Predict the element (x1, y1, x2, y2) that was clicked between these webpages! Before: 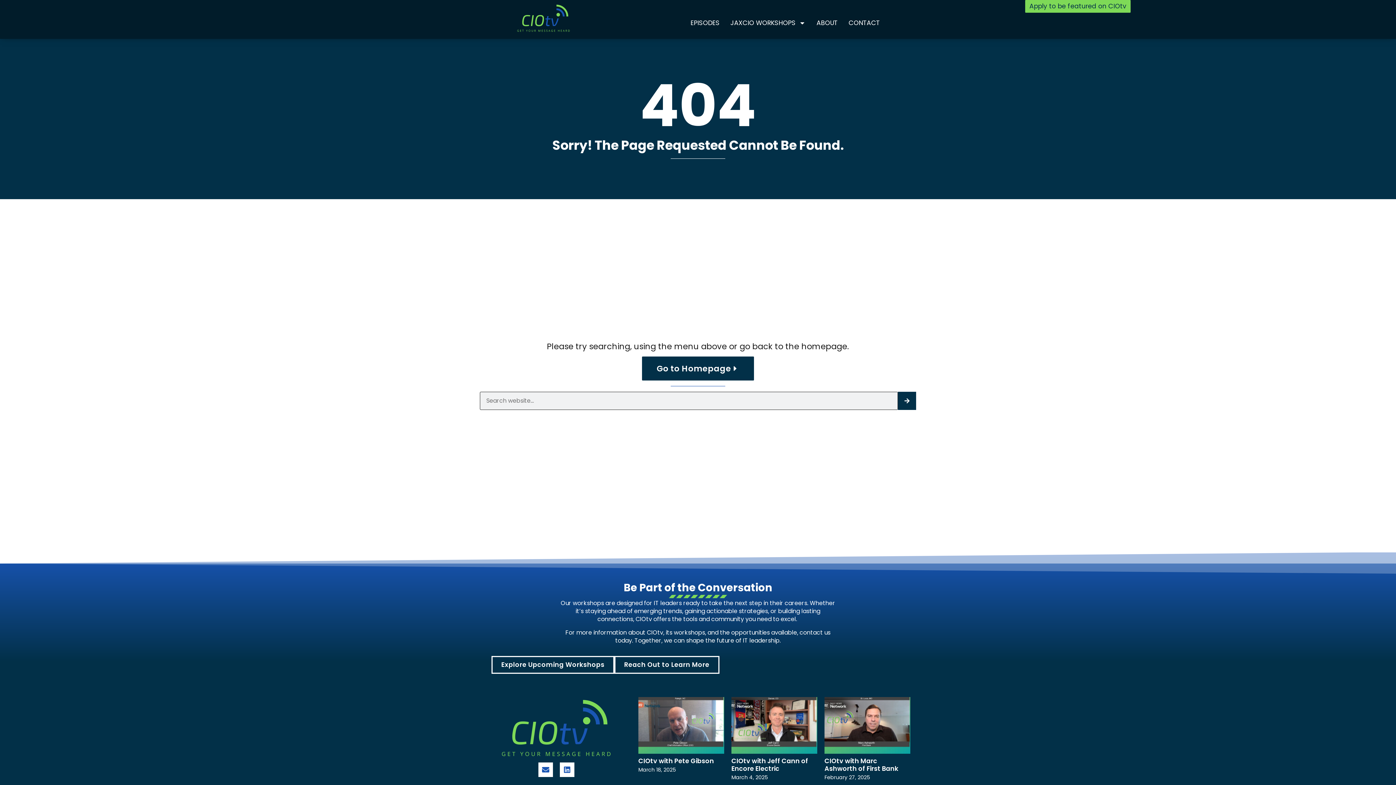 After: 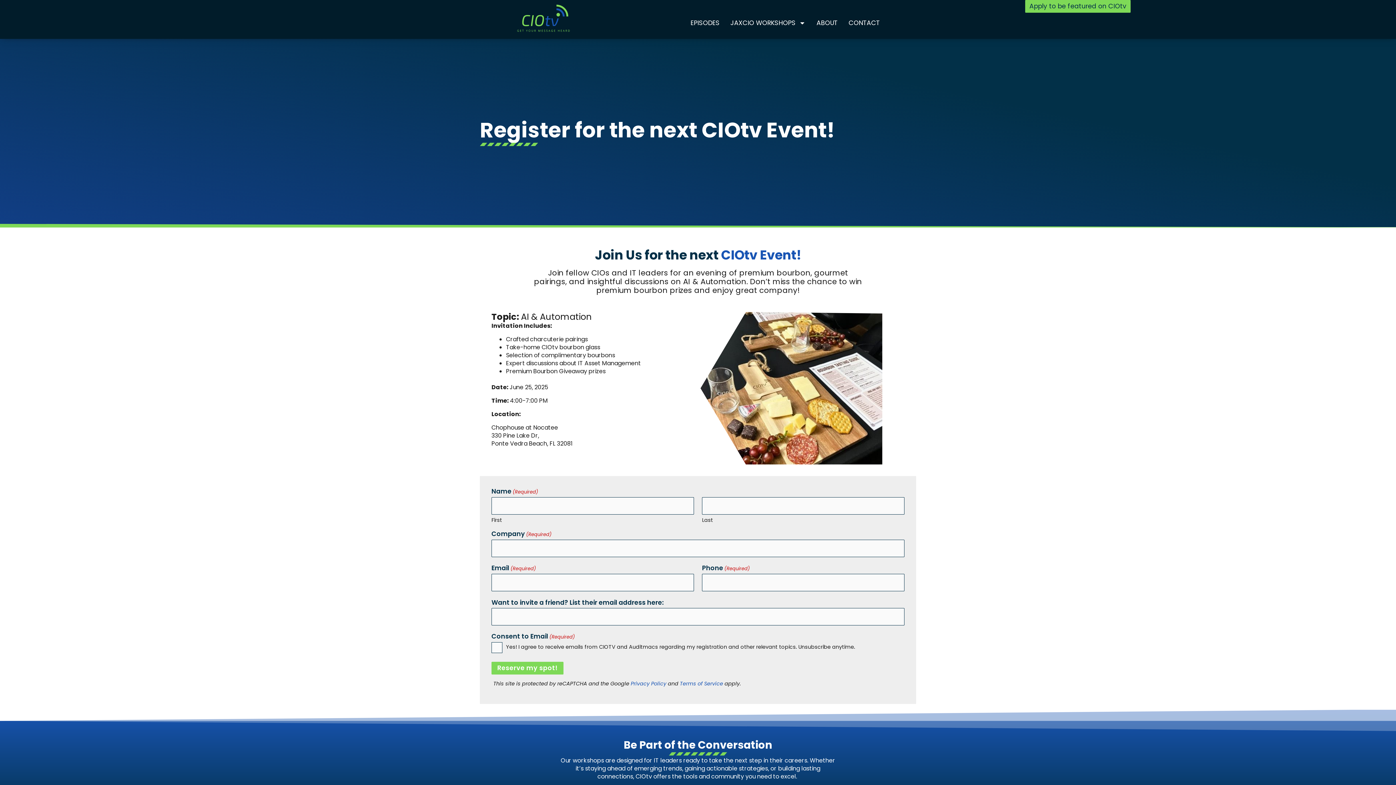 Action: label: Explore Upcoming Workshops bbox: (491, 656, 614, 674)